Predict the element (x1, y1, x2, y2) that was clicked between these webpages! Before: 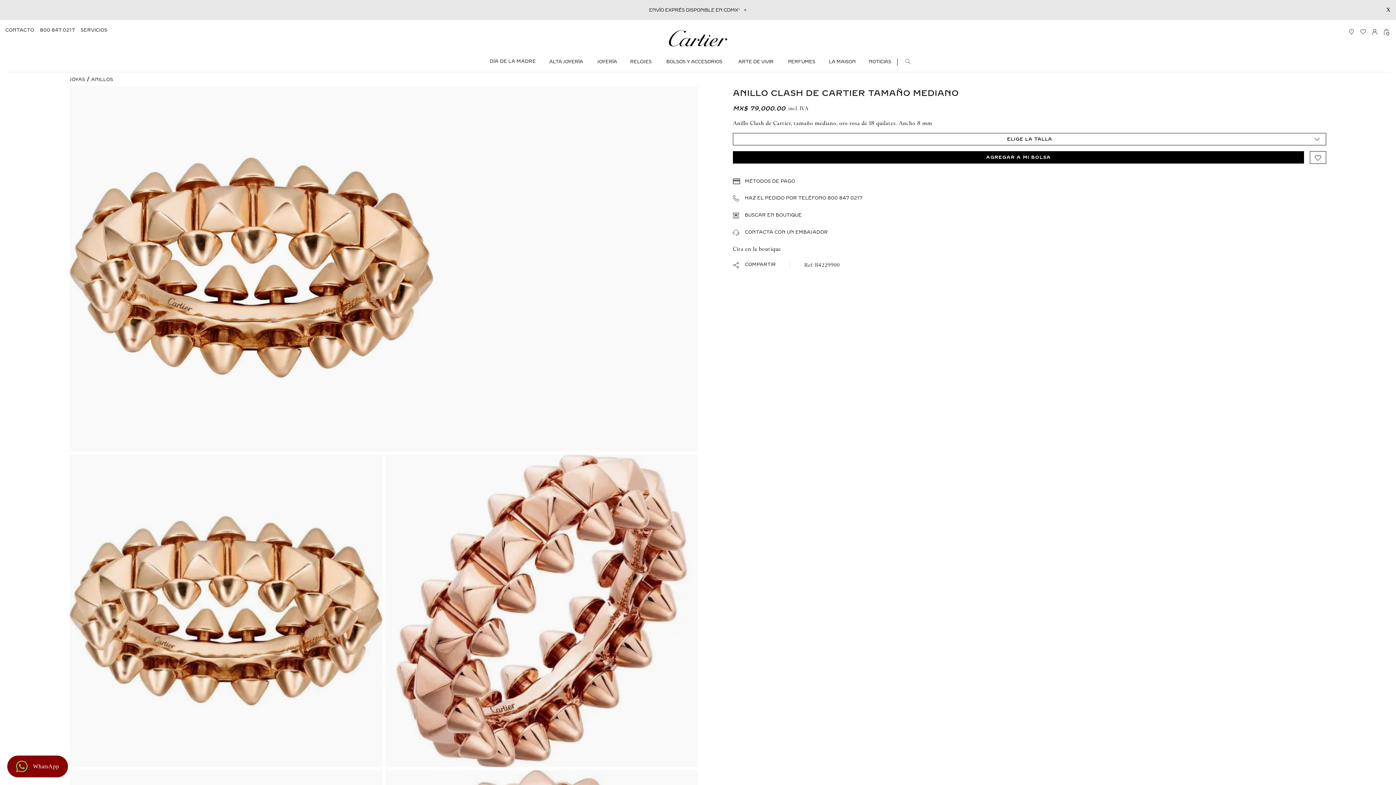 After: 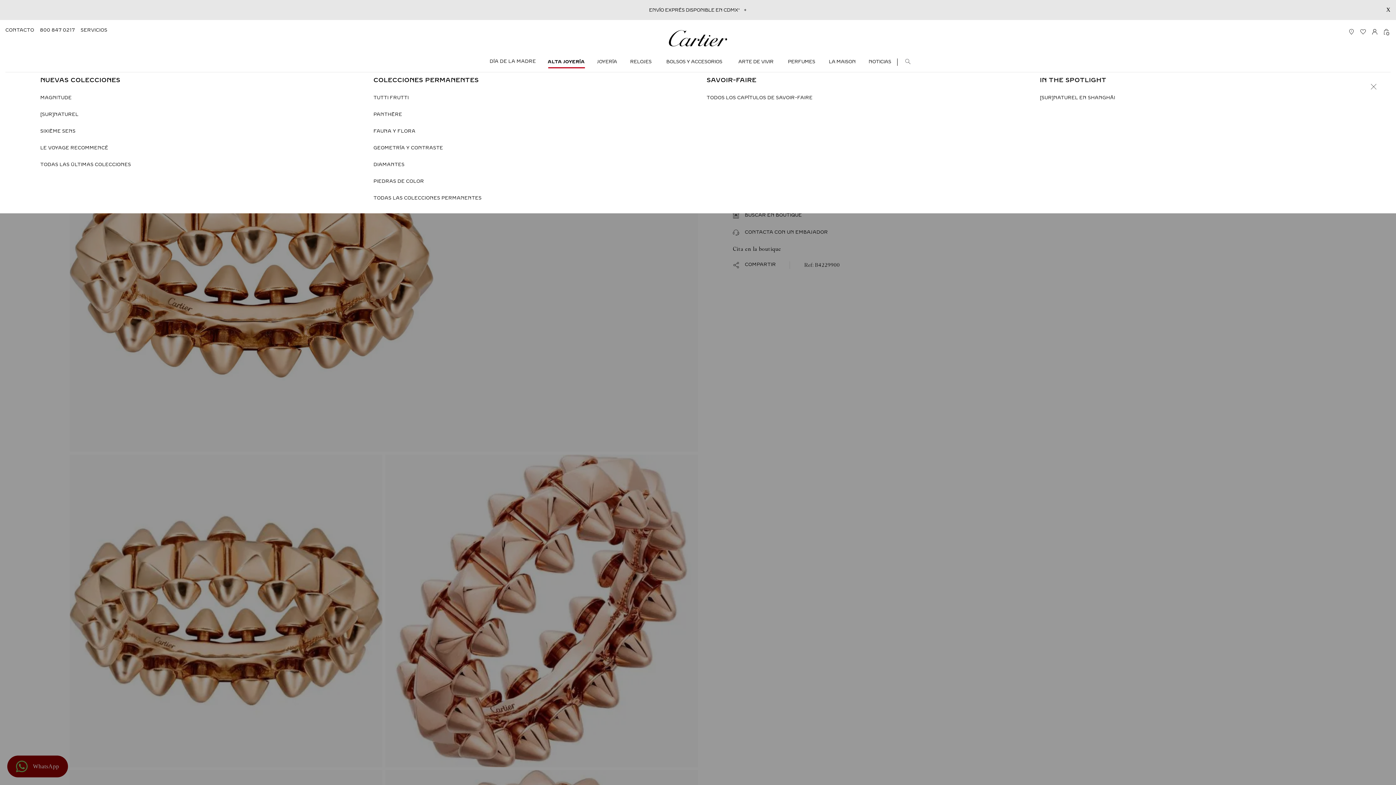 Action: bbox: (547, 58, 584, 68) label: ALTA JOYERÍA